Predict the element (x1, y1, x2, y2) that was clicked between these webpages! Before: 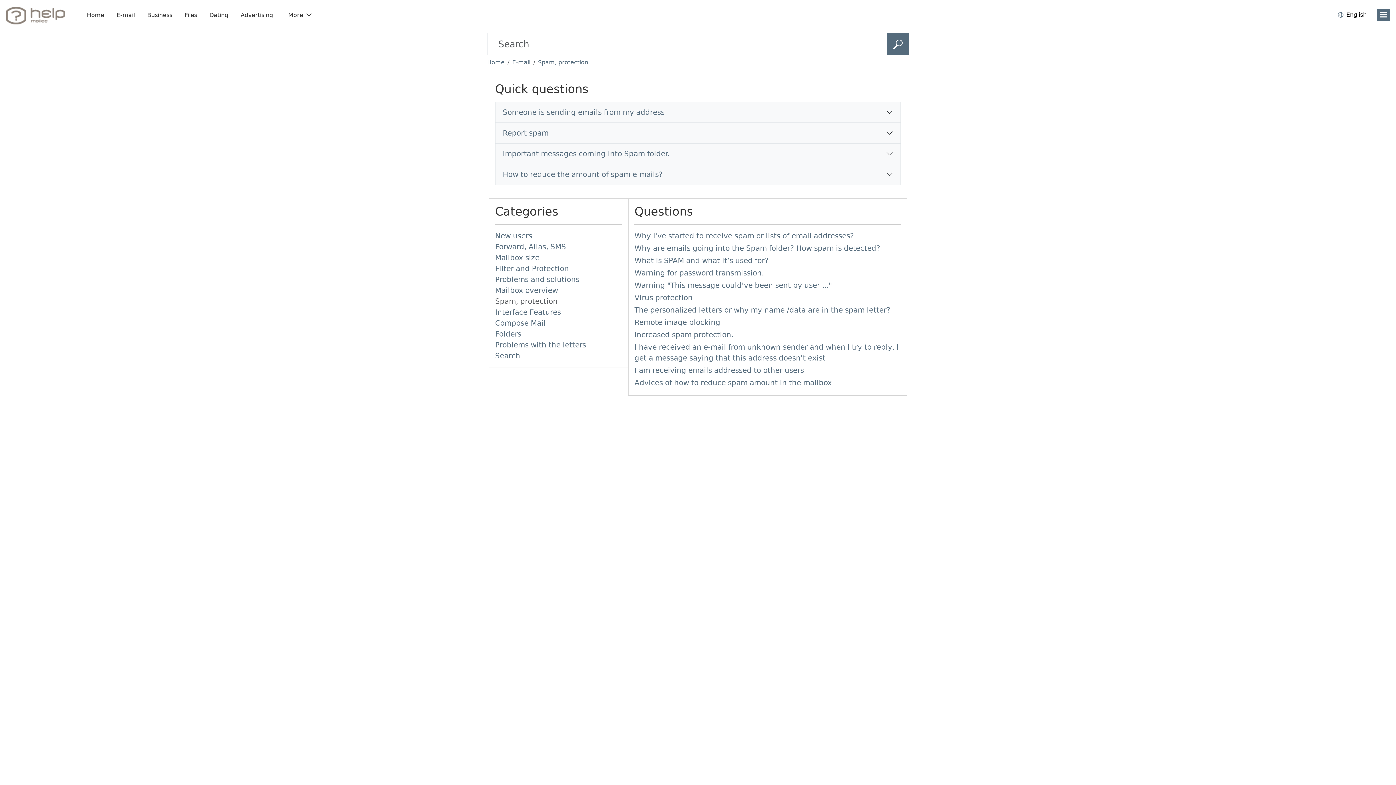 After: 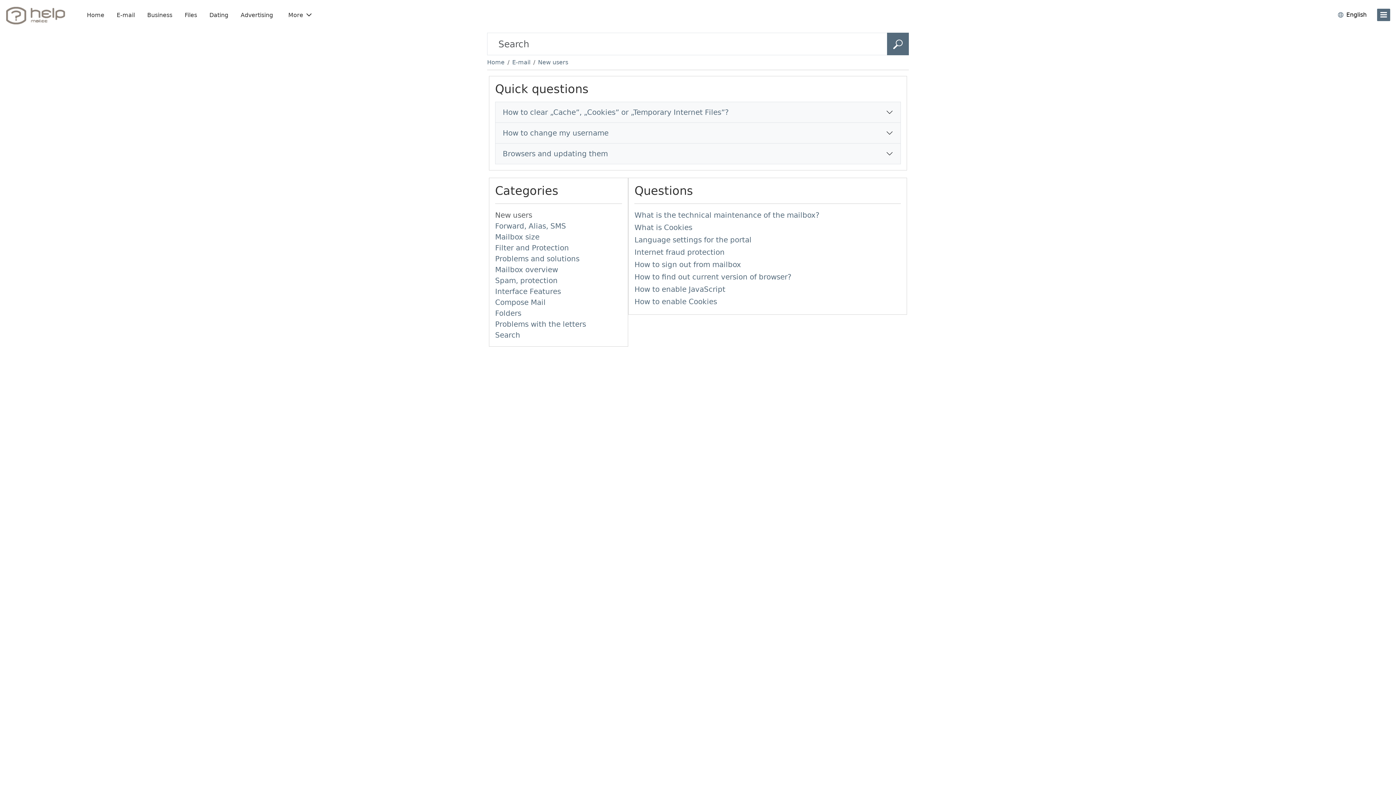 Action: bbox: (495, 231, 532, 240) label: New users